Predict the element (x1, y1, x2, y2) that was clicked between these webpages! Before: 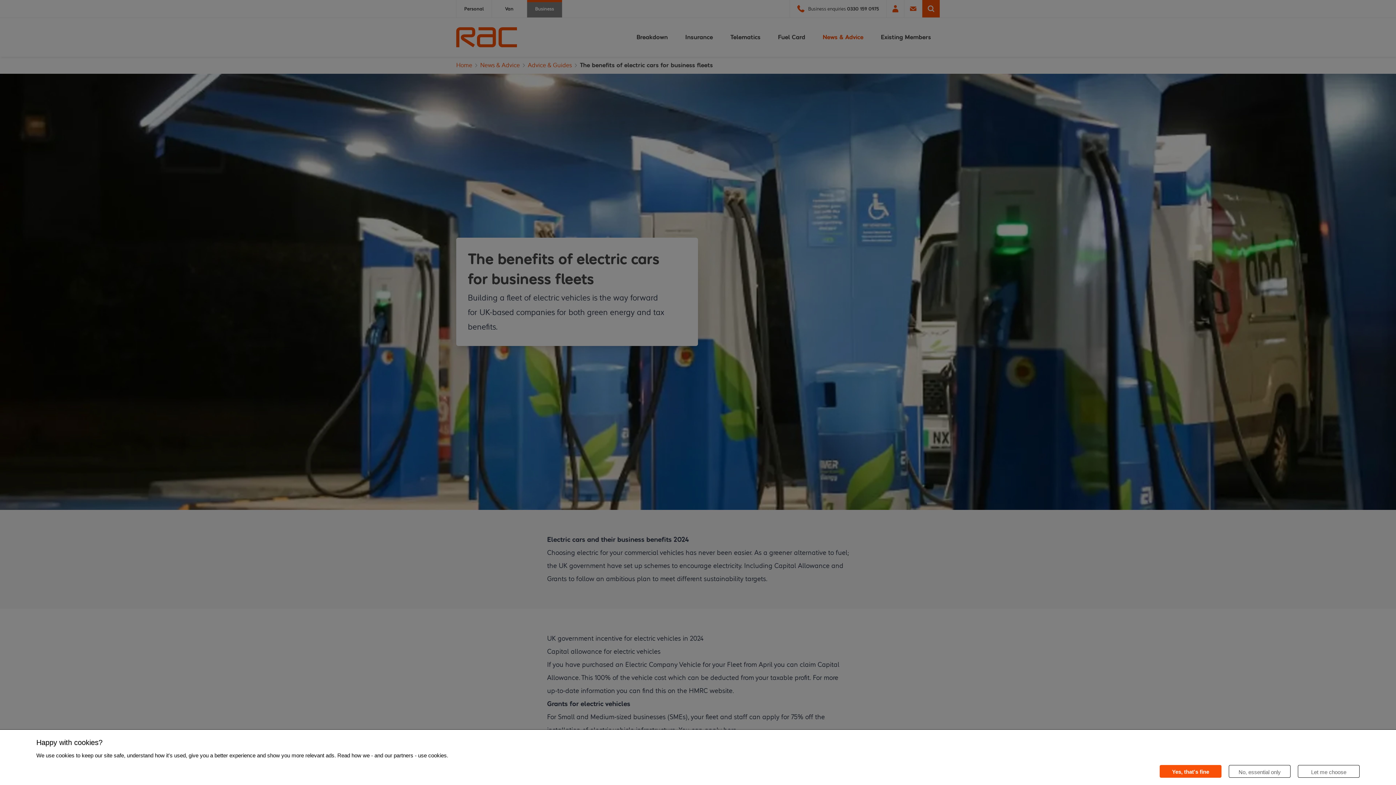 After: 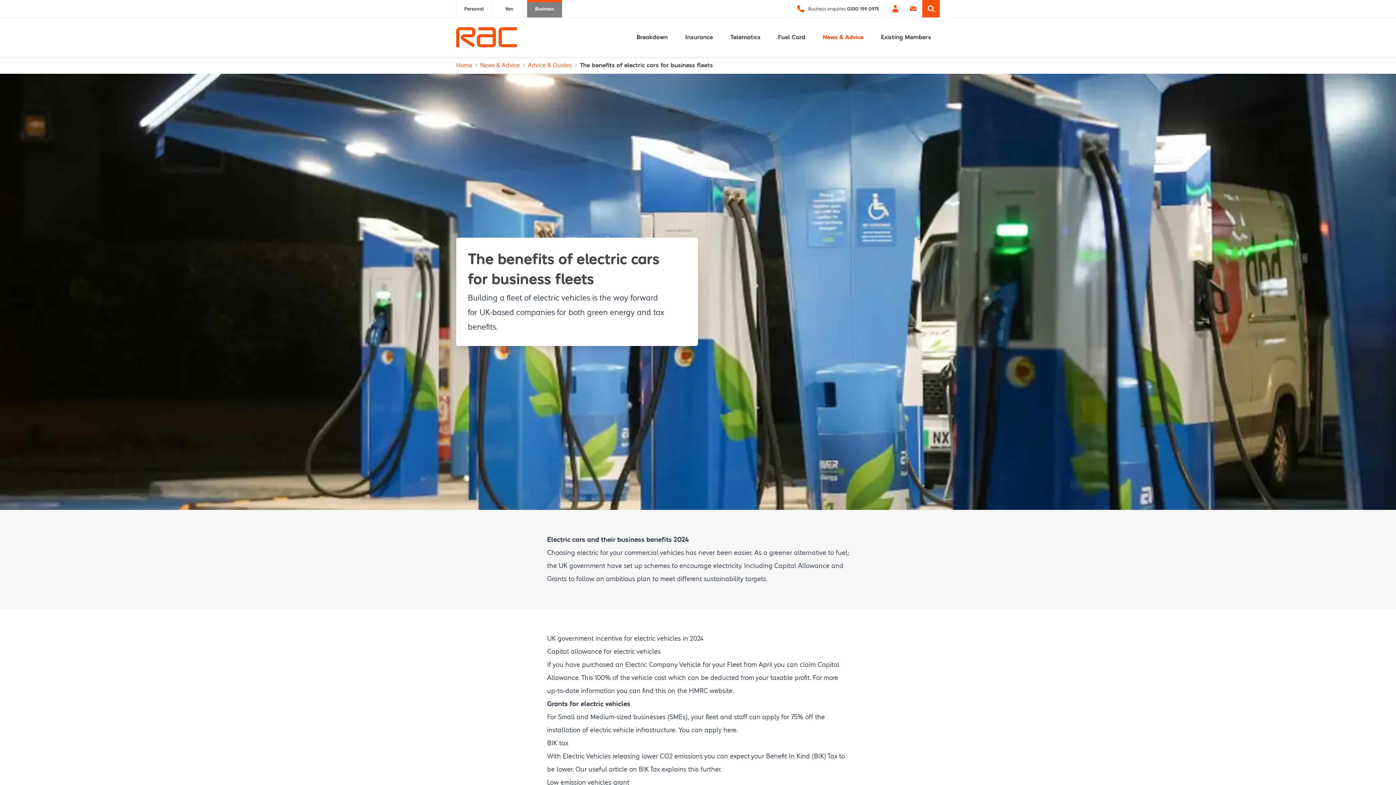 Action: bbox: (1229, 765, 1290, 778) label: No, essential only